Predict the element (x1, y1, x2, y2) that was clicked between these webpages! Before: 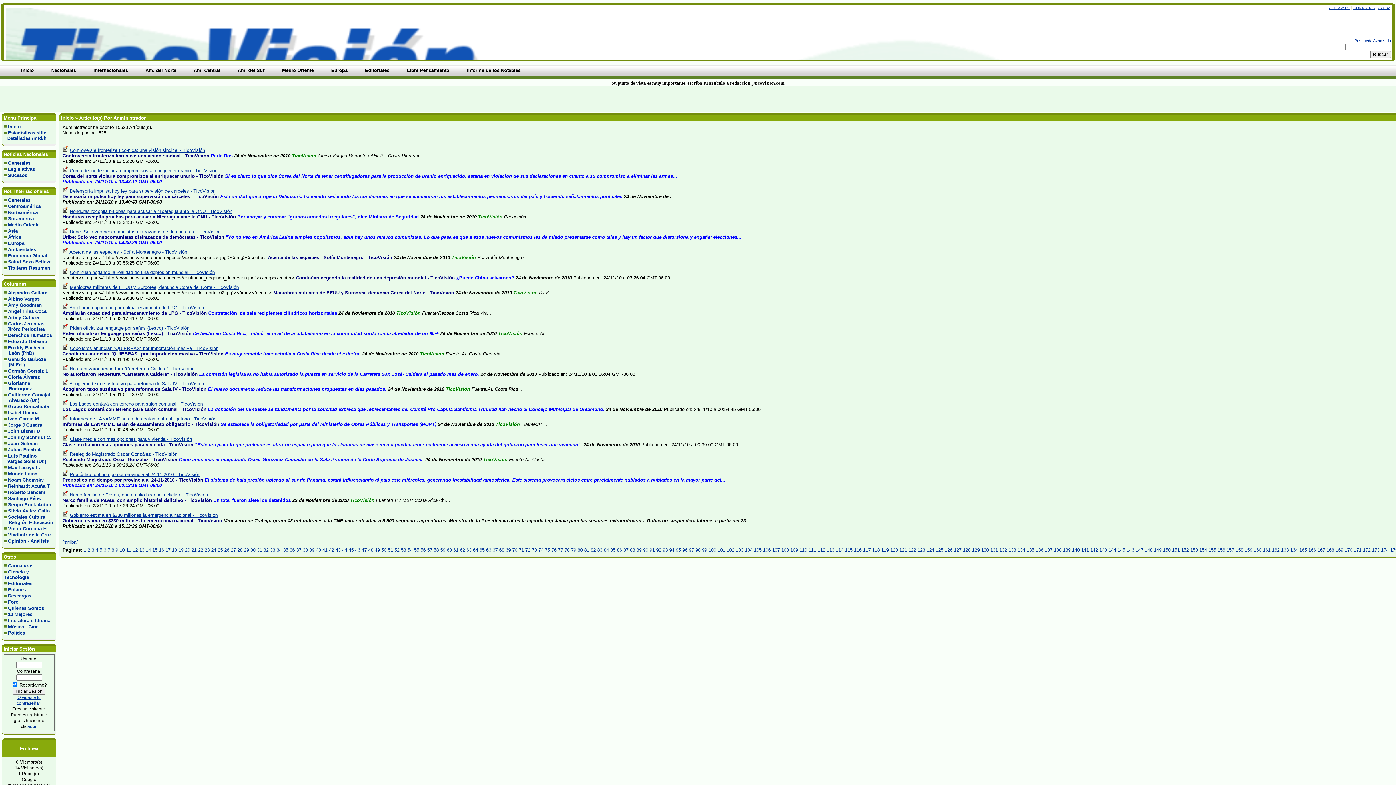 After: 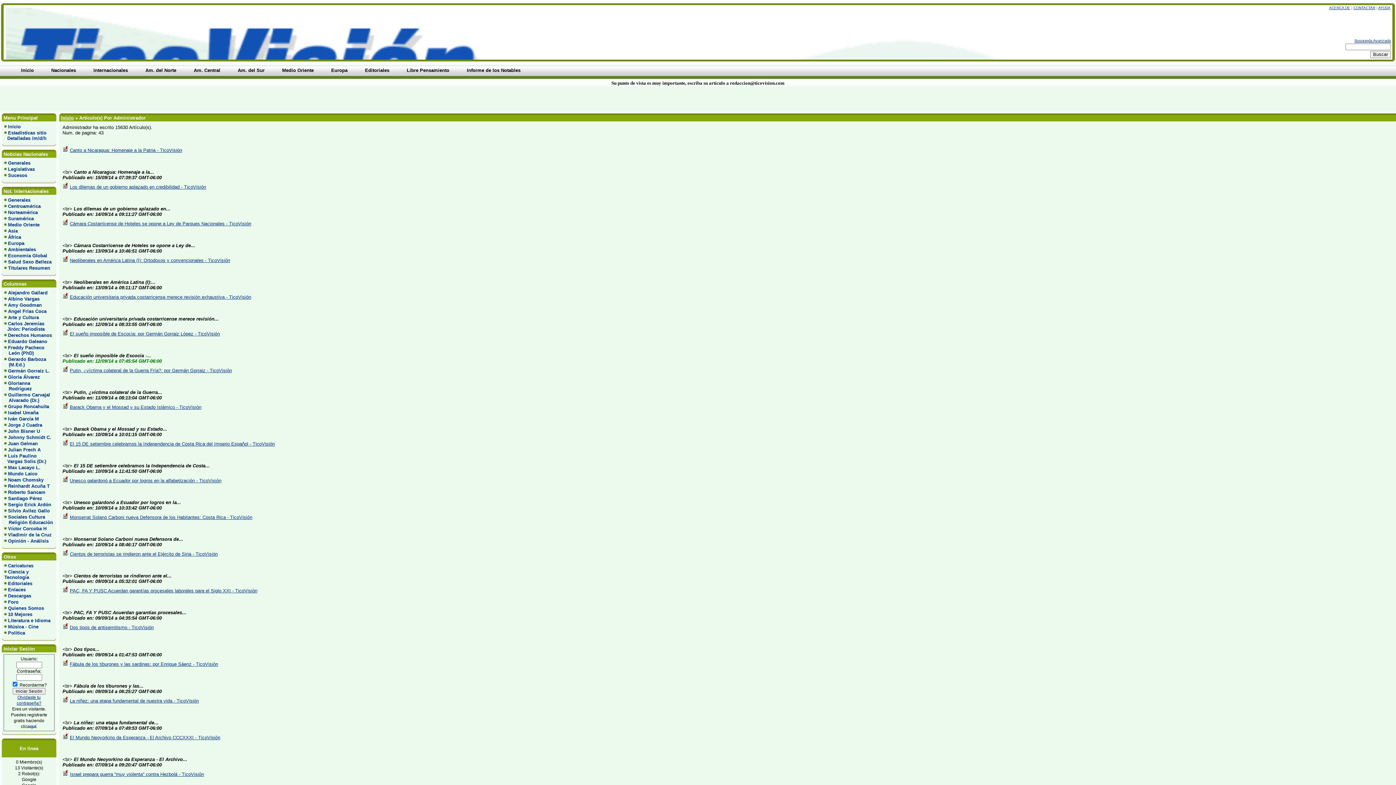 Action: label: 43 bbox: (335, 547, 340, 553)